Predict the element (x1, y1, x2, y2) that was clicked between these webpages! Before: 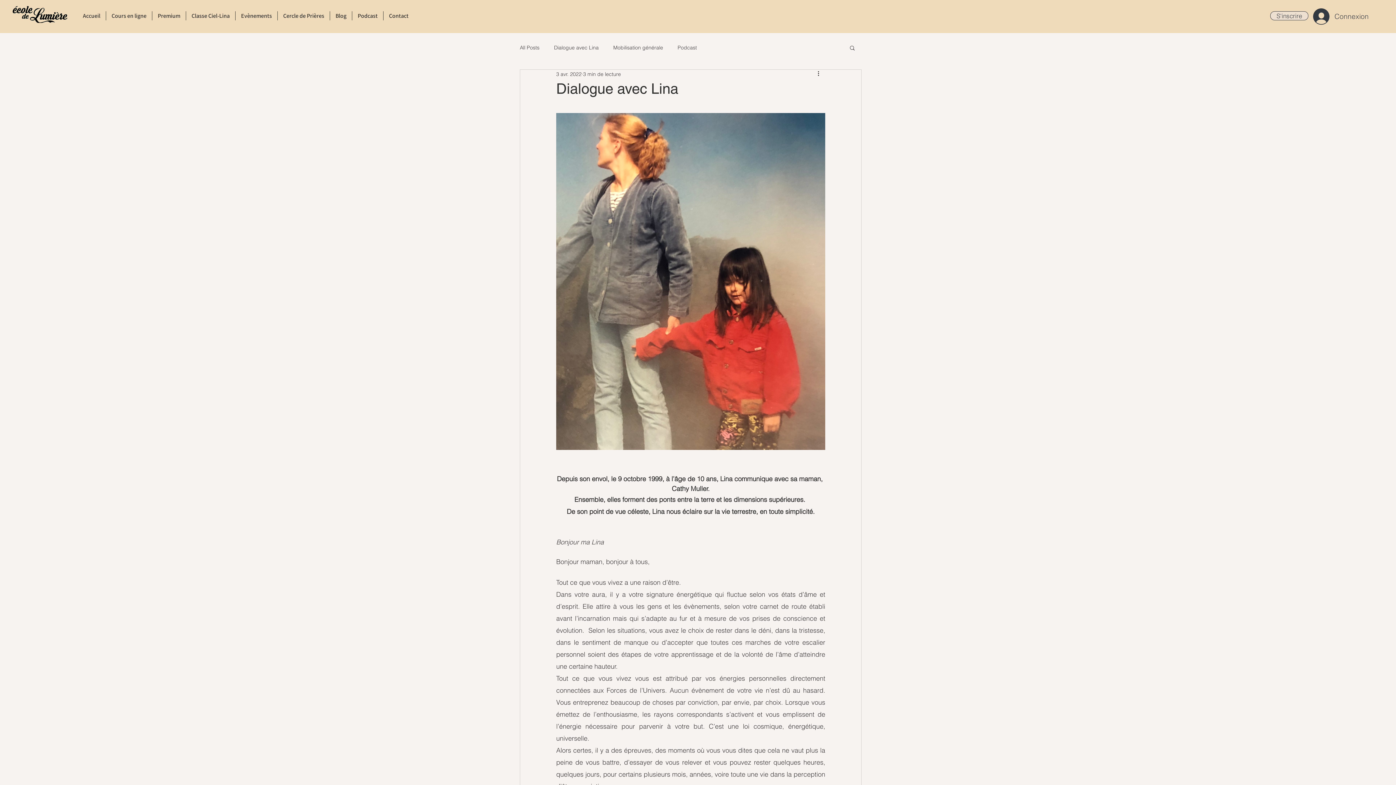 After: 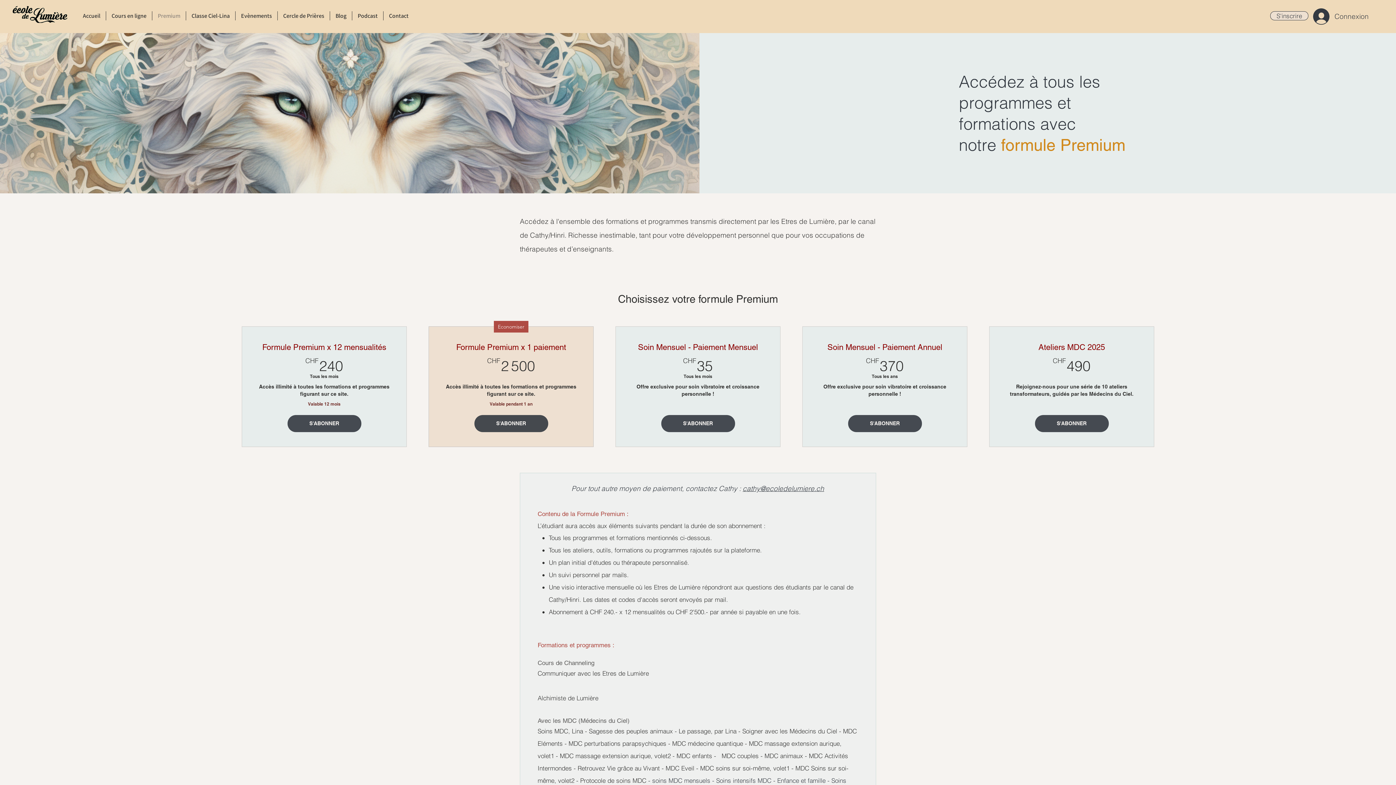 Action: bbox: (152, 11, 185, 20) label: Premium